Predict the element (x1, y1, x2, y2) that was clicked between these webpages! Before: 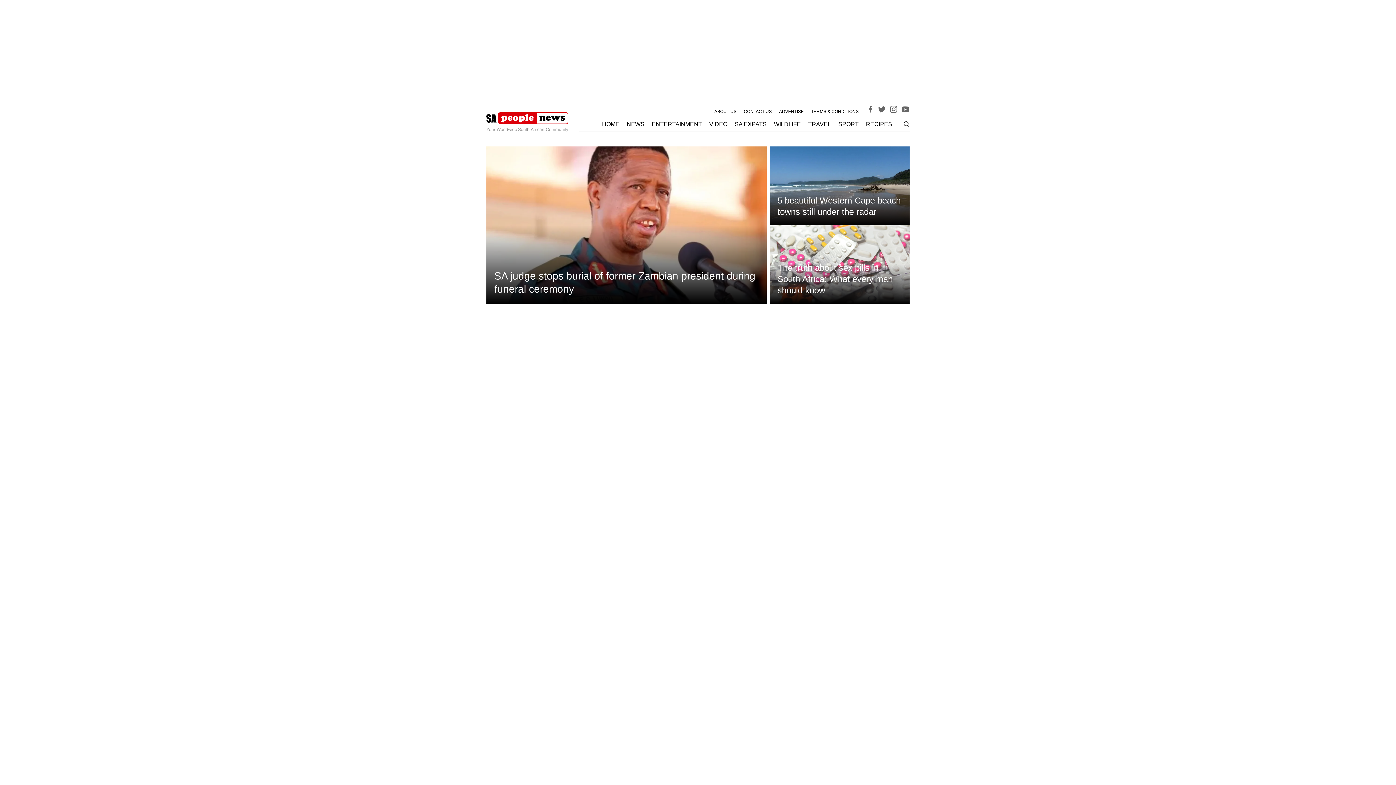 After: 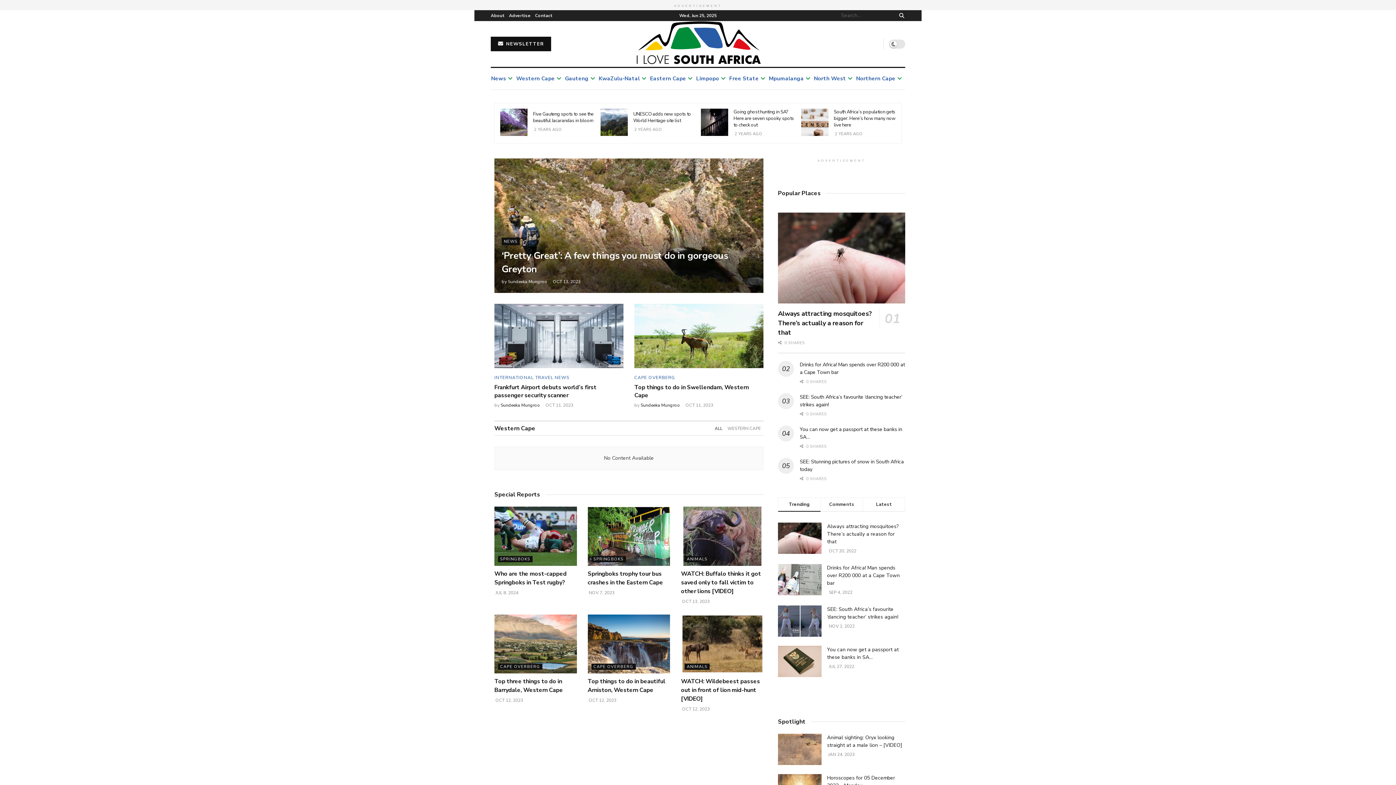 Action: bbox: (808, 121, 831, 127) label: TRAVEL